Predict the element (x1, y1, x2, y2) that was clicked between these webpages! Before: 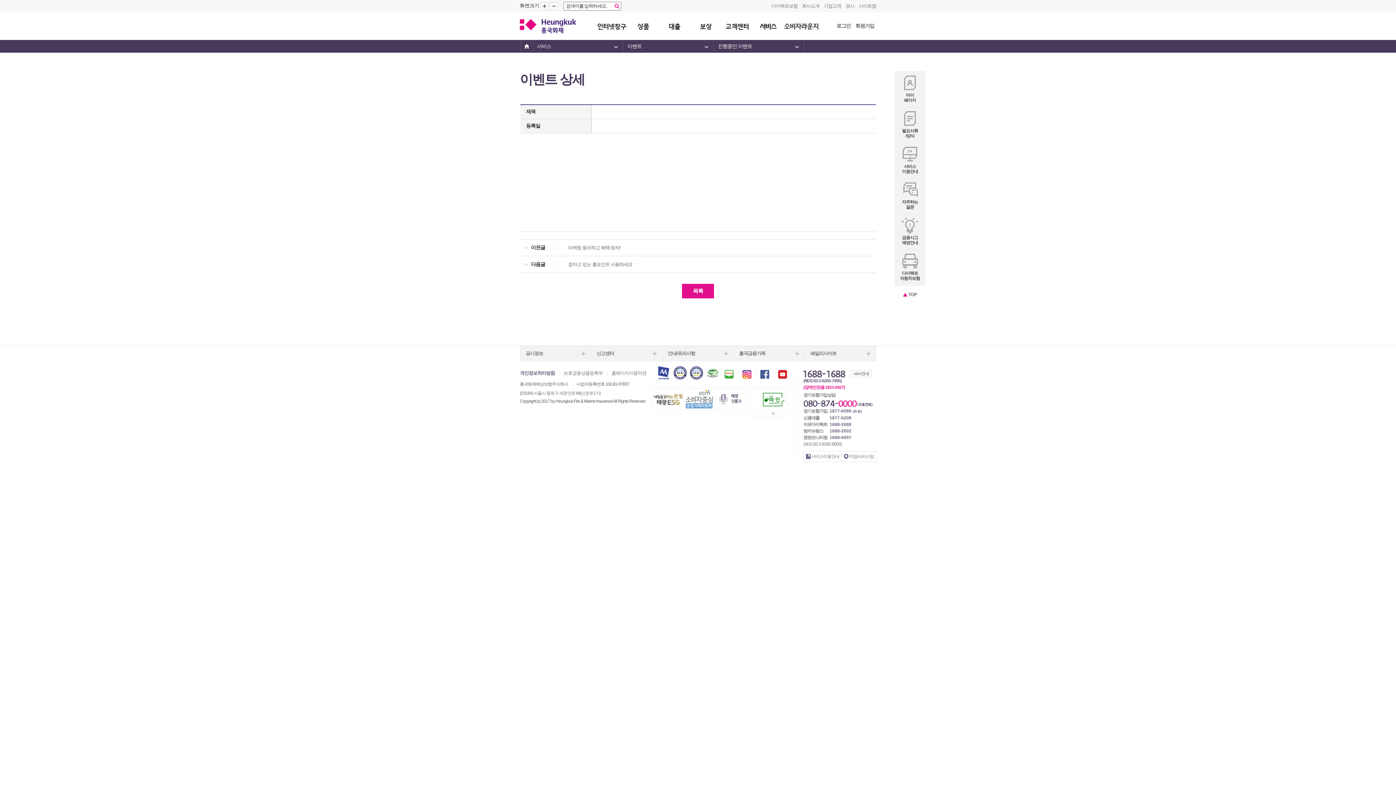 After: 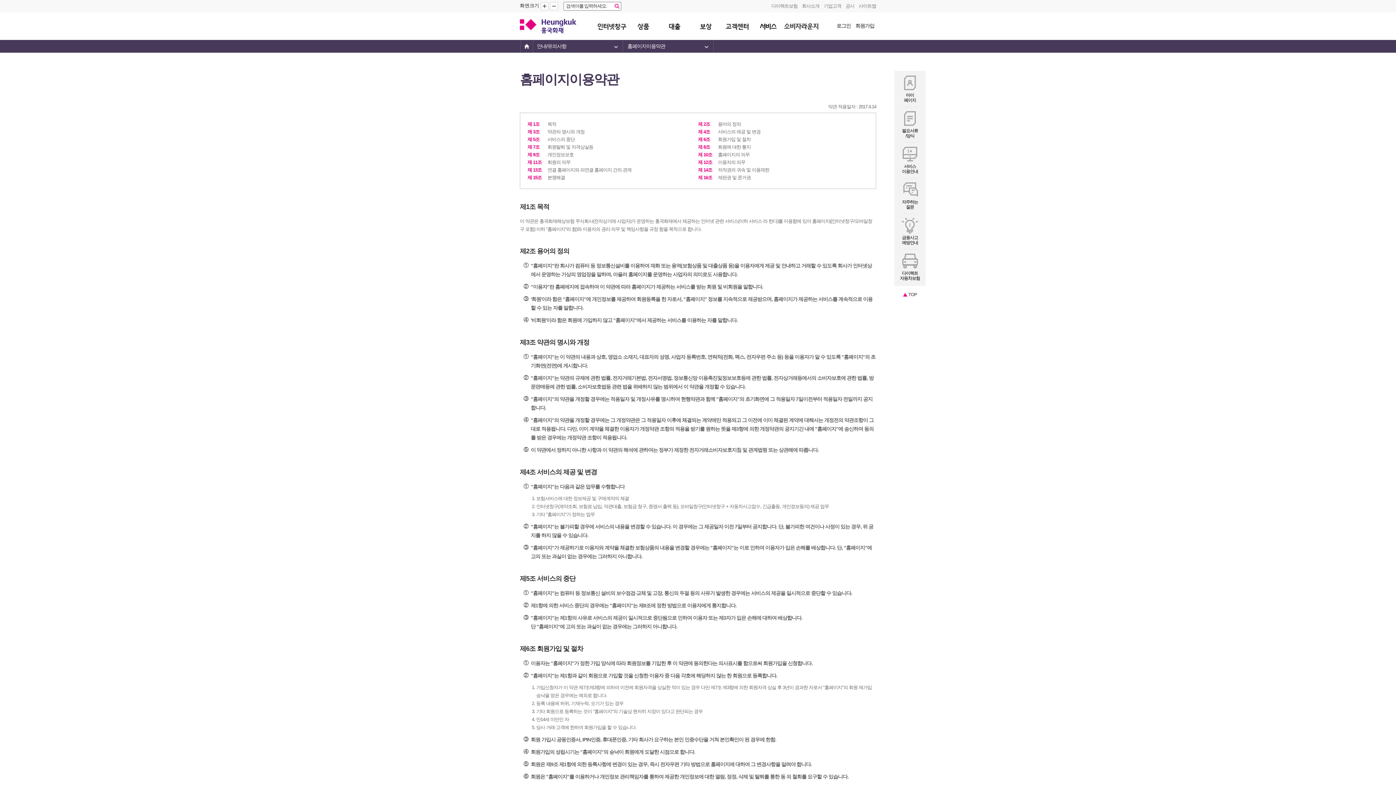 Action: label: 홈페이지이용약관 bbox: (611, 370, 646, 376)